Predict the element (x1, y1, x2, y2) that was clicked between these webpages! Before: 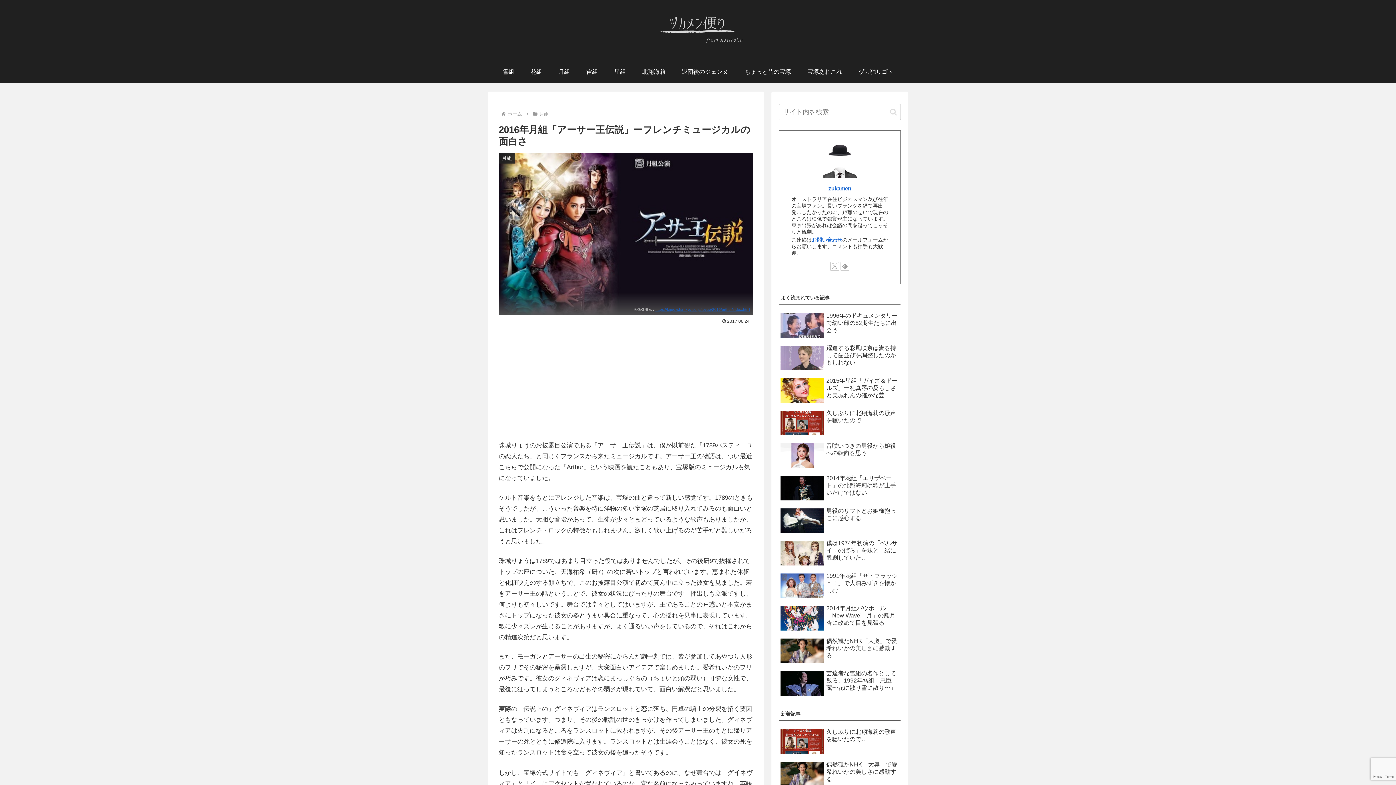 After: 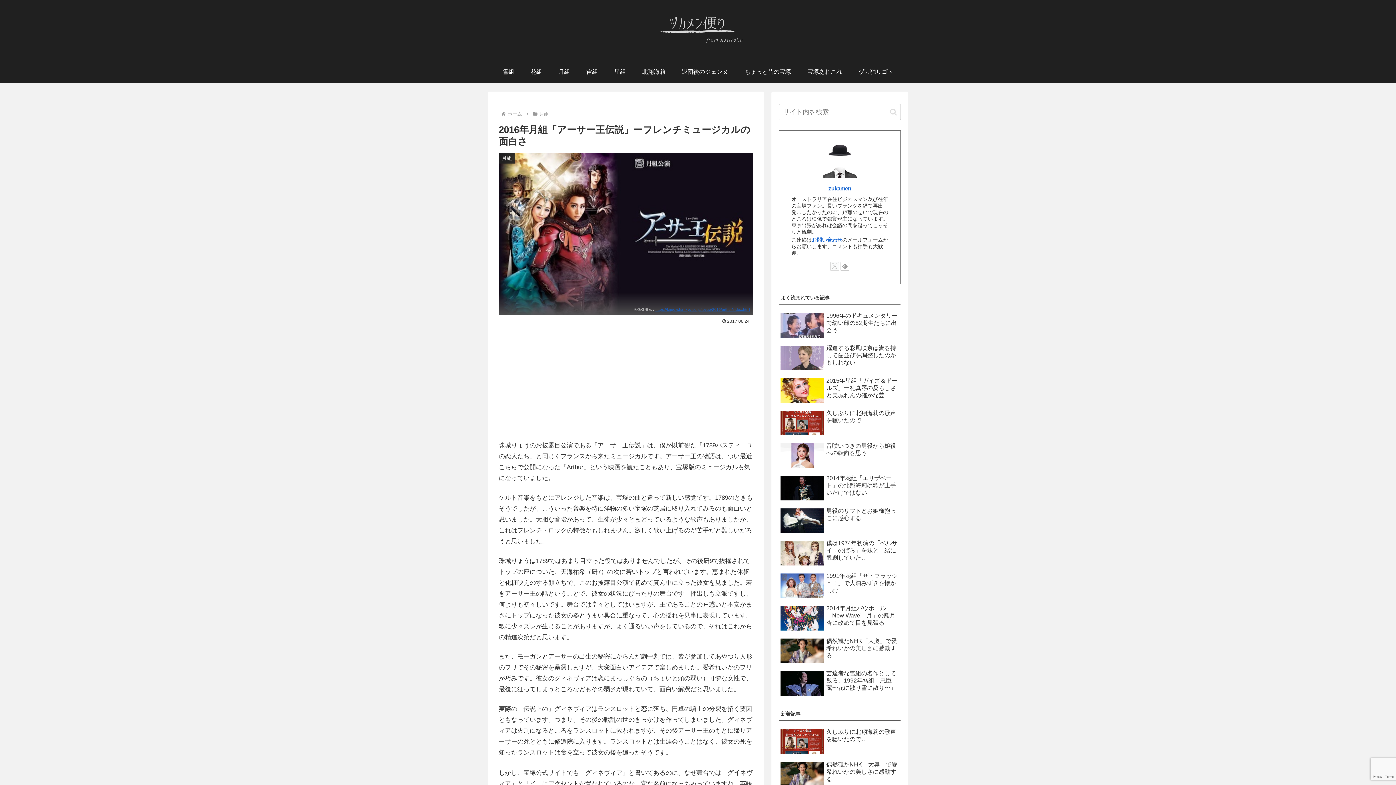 Action: bbox: (830, 262, 839, 270) label: Xをフォロー